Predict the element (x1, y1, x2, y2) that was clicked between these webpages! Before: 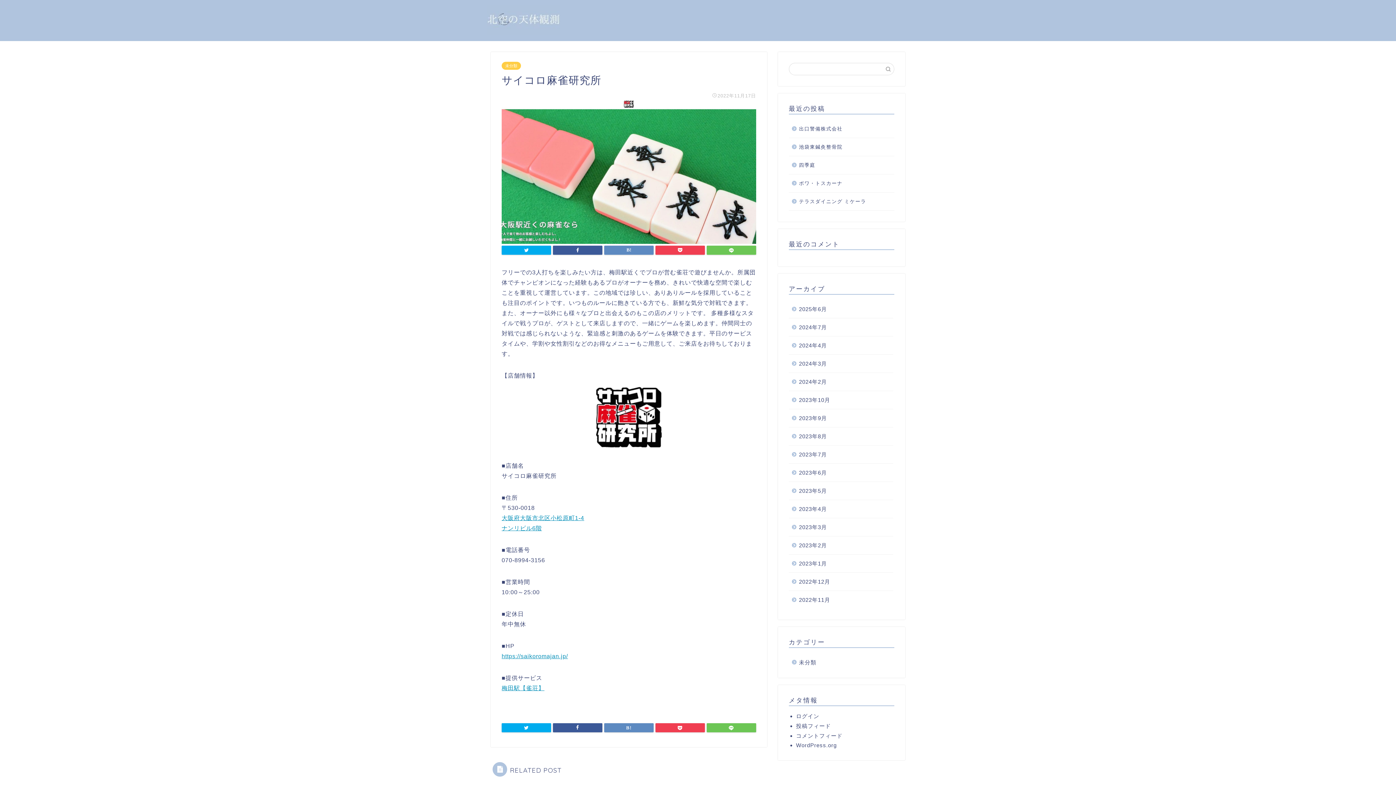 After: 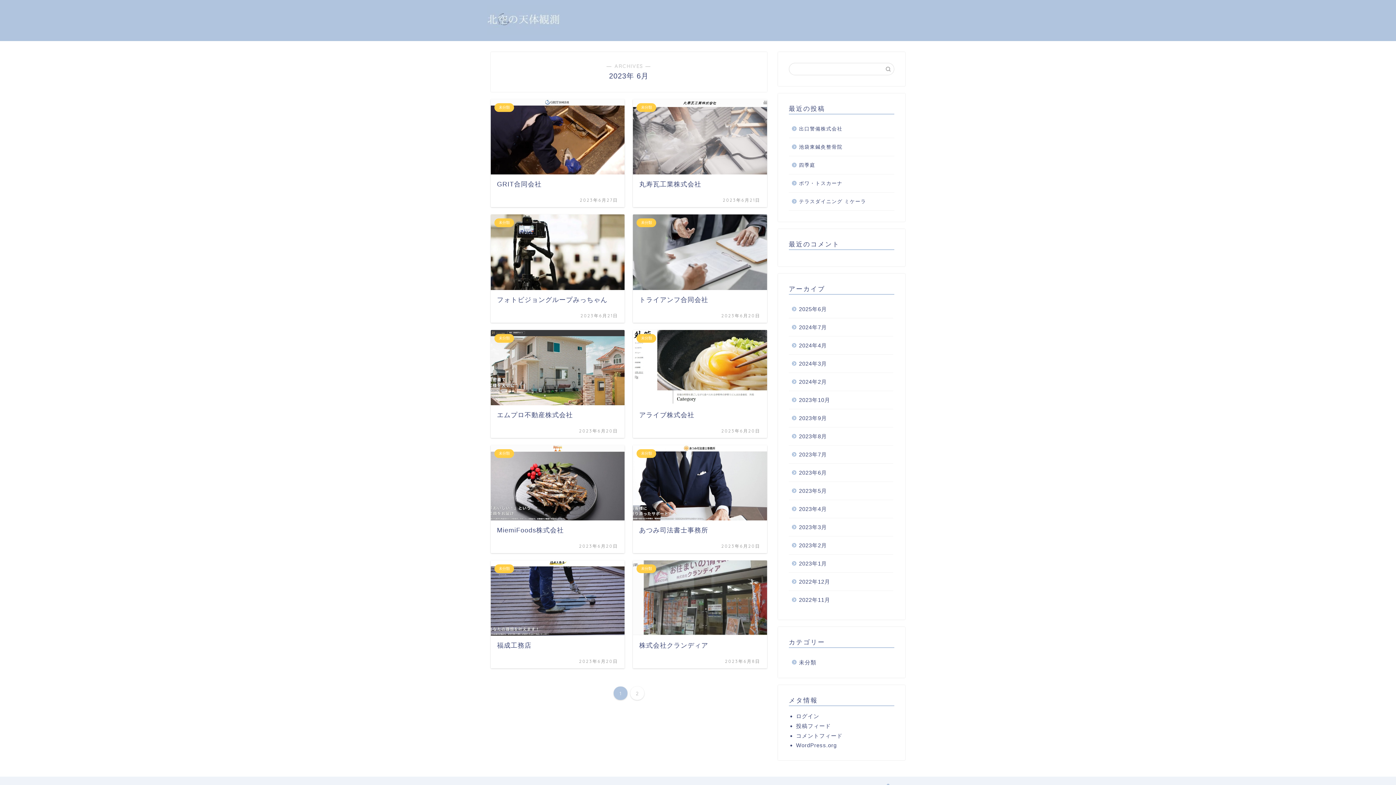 Action: bbox: (789, 464, 893, 482) label: 2023年6月